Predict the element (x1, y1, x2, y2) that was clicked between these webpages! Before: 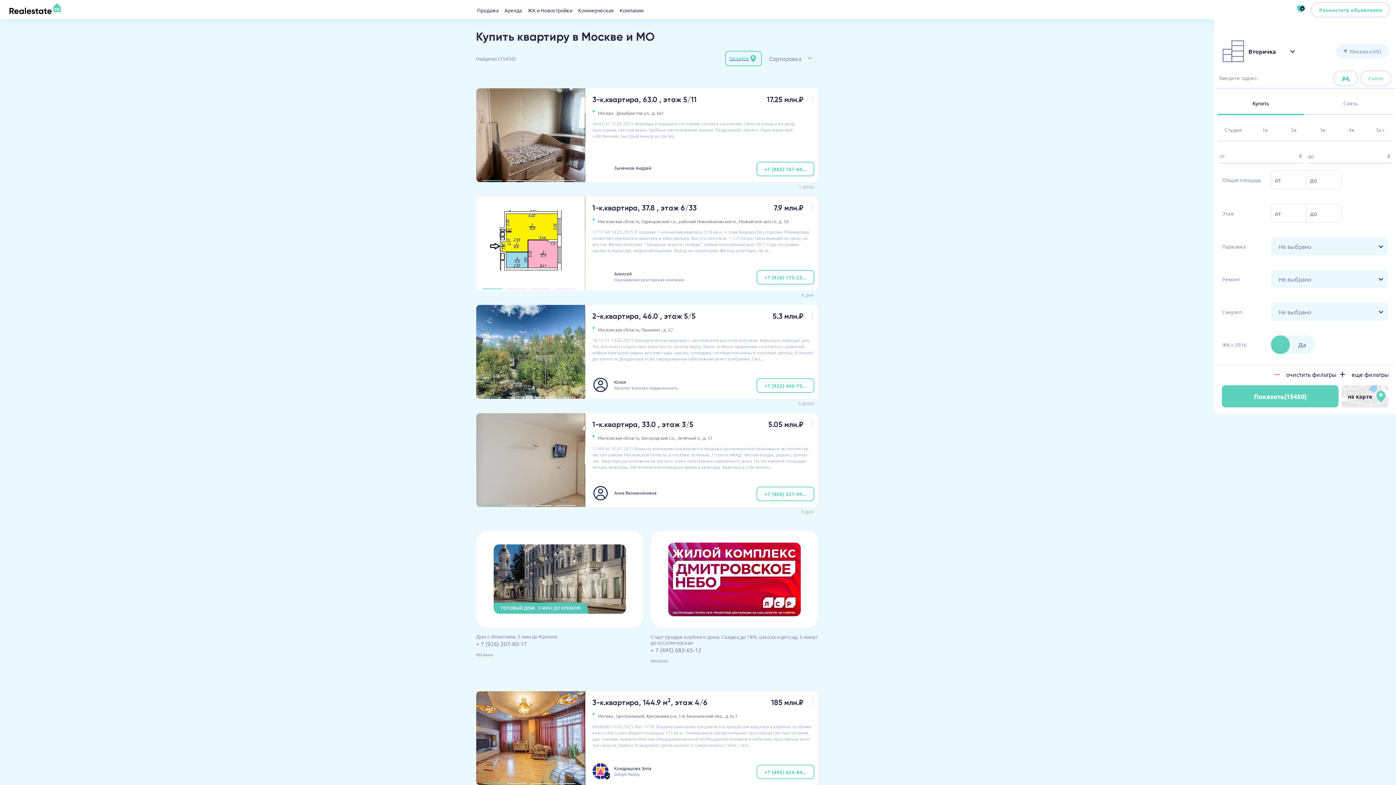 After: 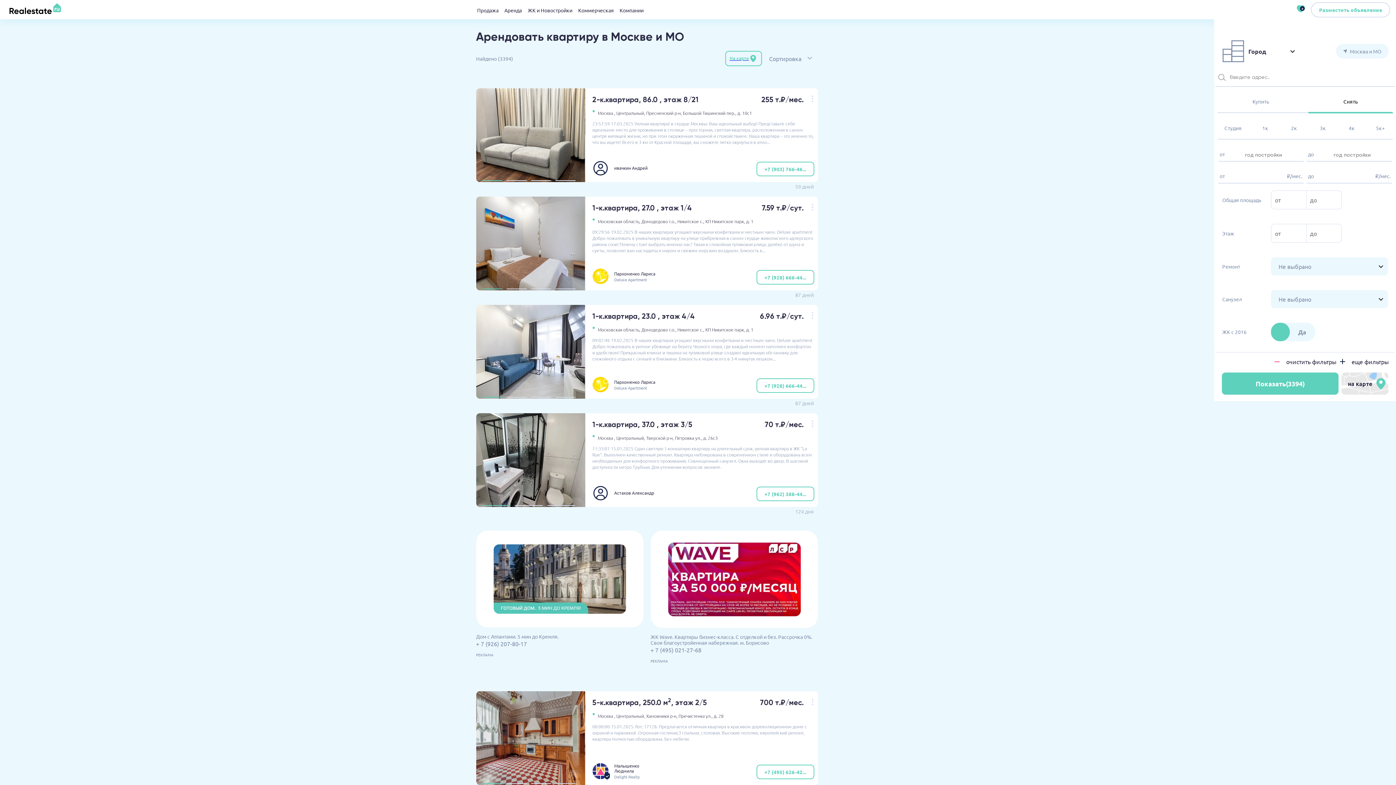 Action: label: Аренда bbox: (501, -1, 524, 20)